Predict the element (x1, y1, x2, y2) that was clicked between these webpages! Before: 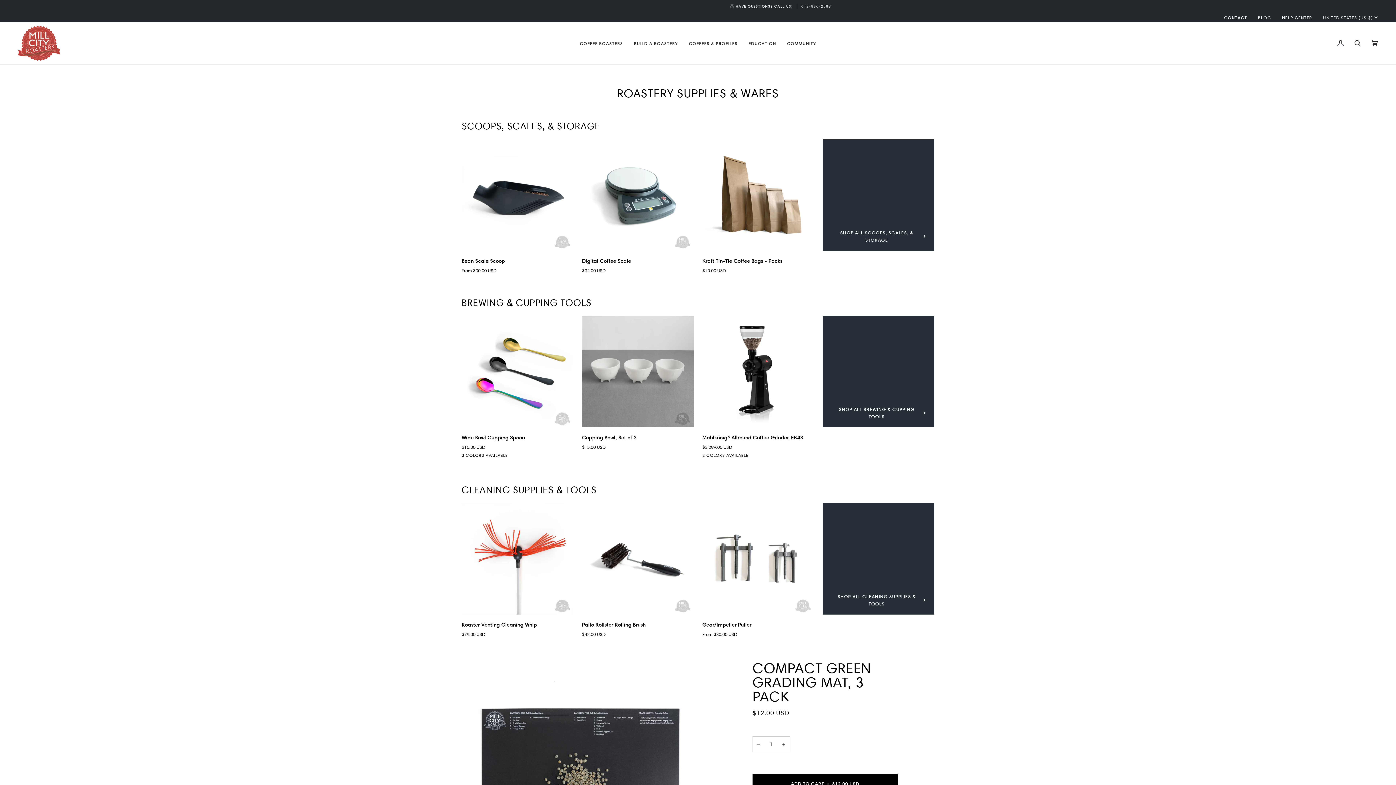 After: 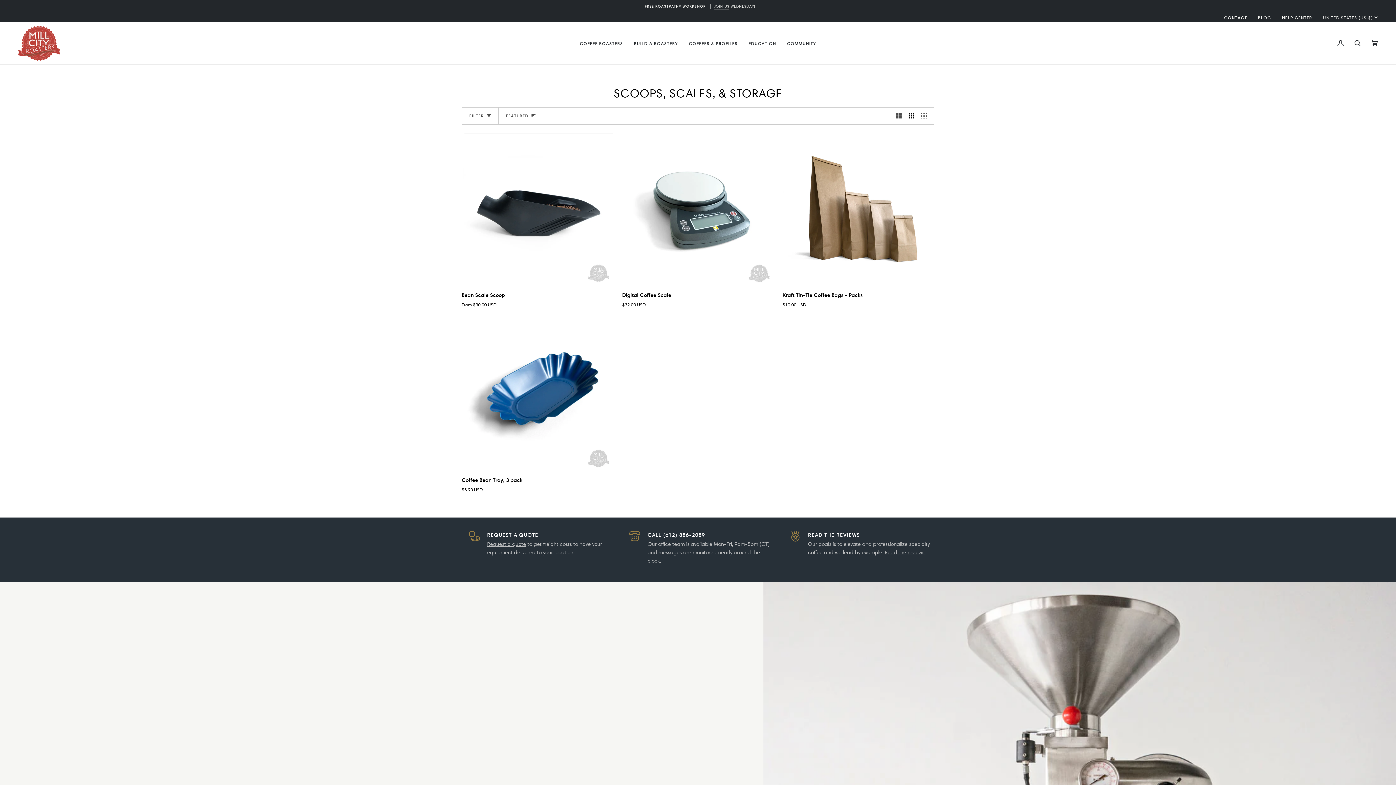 Action: label: SCOOPS, SCALES, & STORAGE bbox: (461, 120, 600, 132)